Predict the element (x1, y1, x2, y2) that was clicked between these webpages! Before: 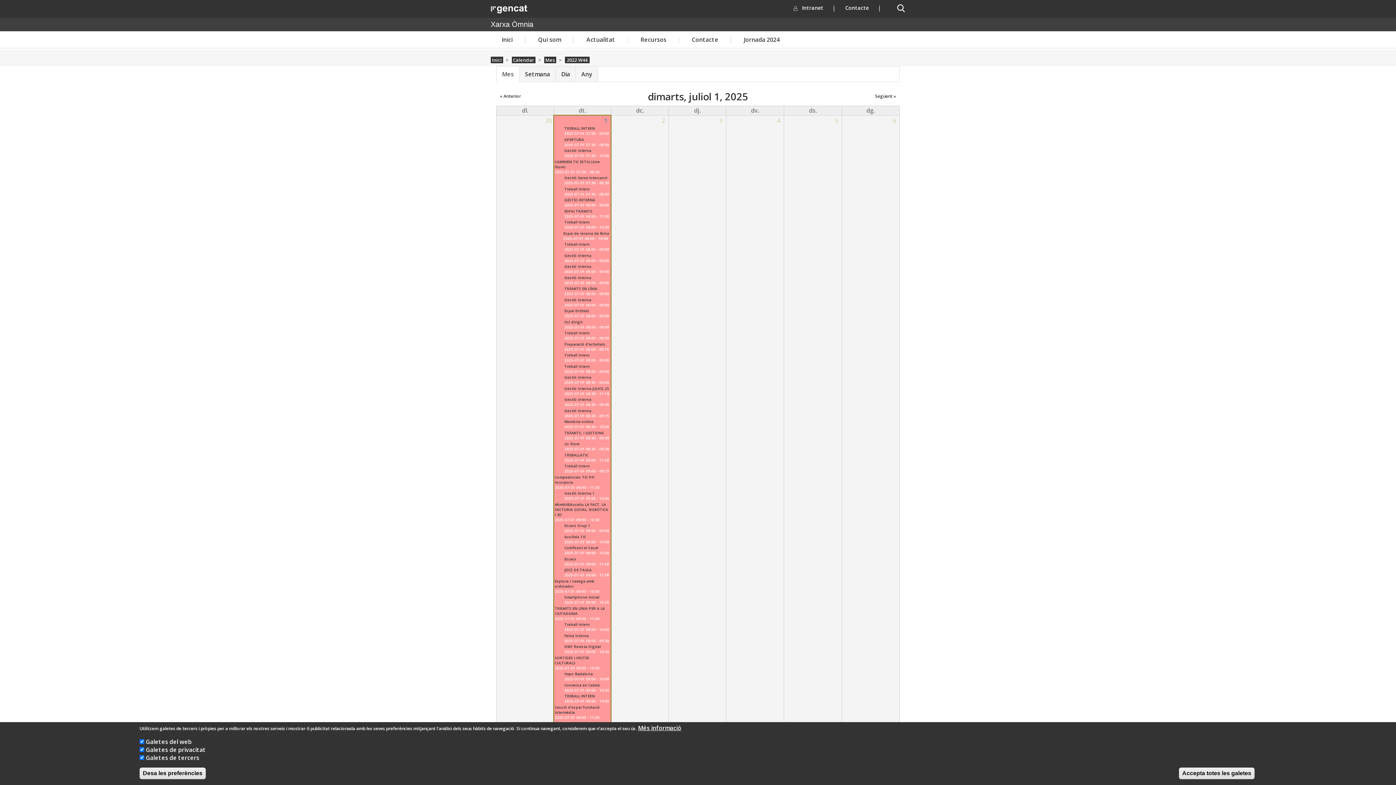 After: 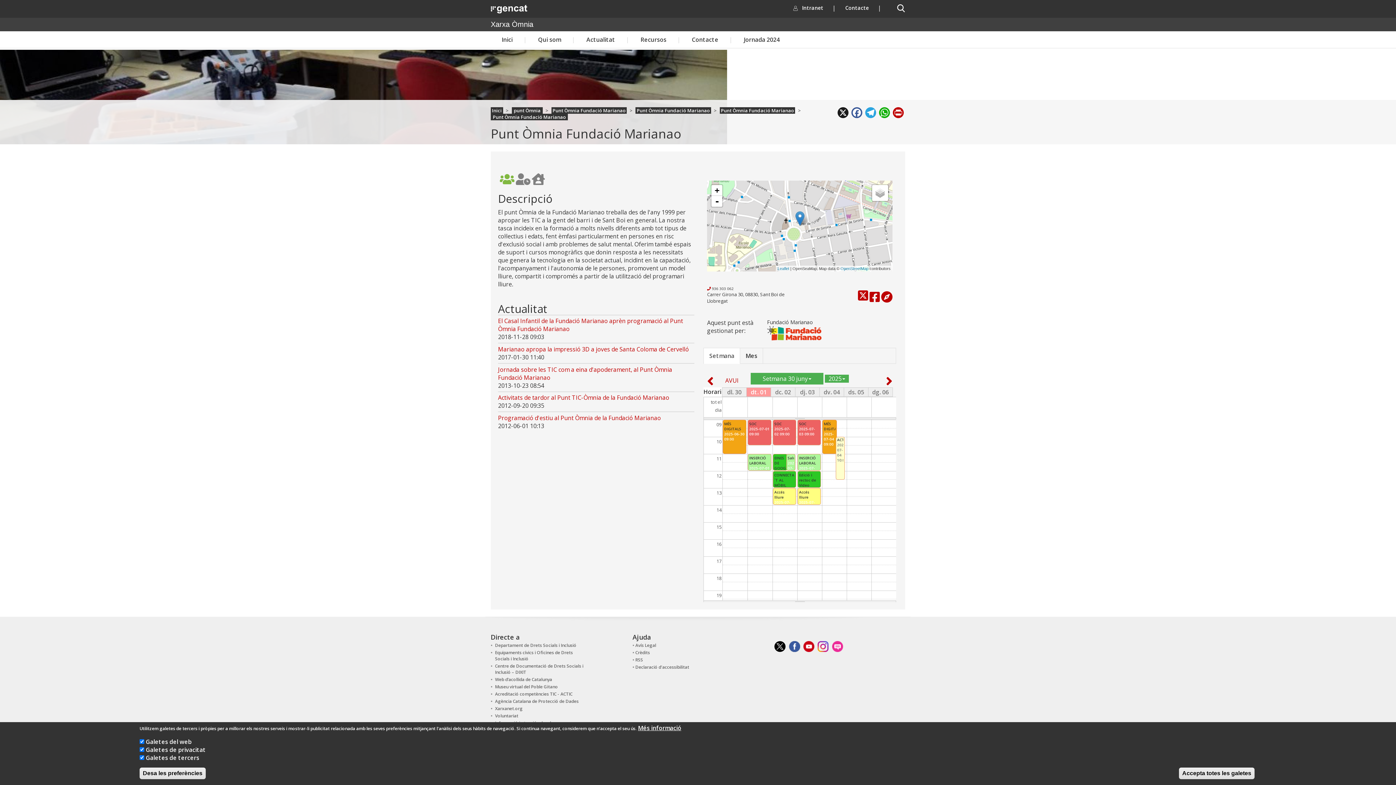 Action: bbox: (604, 116, 607, 124) label: 1